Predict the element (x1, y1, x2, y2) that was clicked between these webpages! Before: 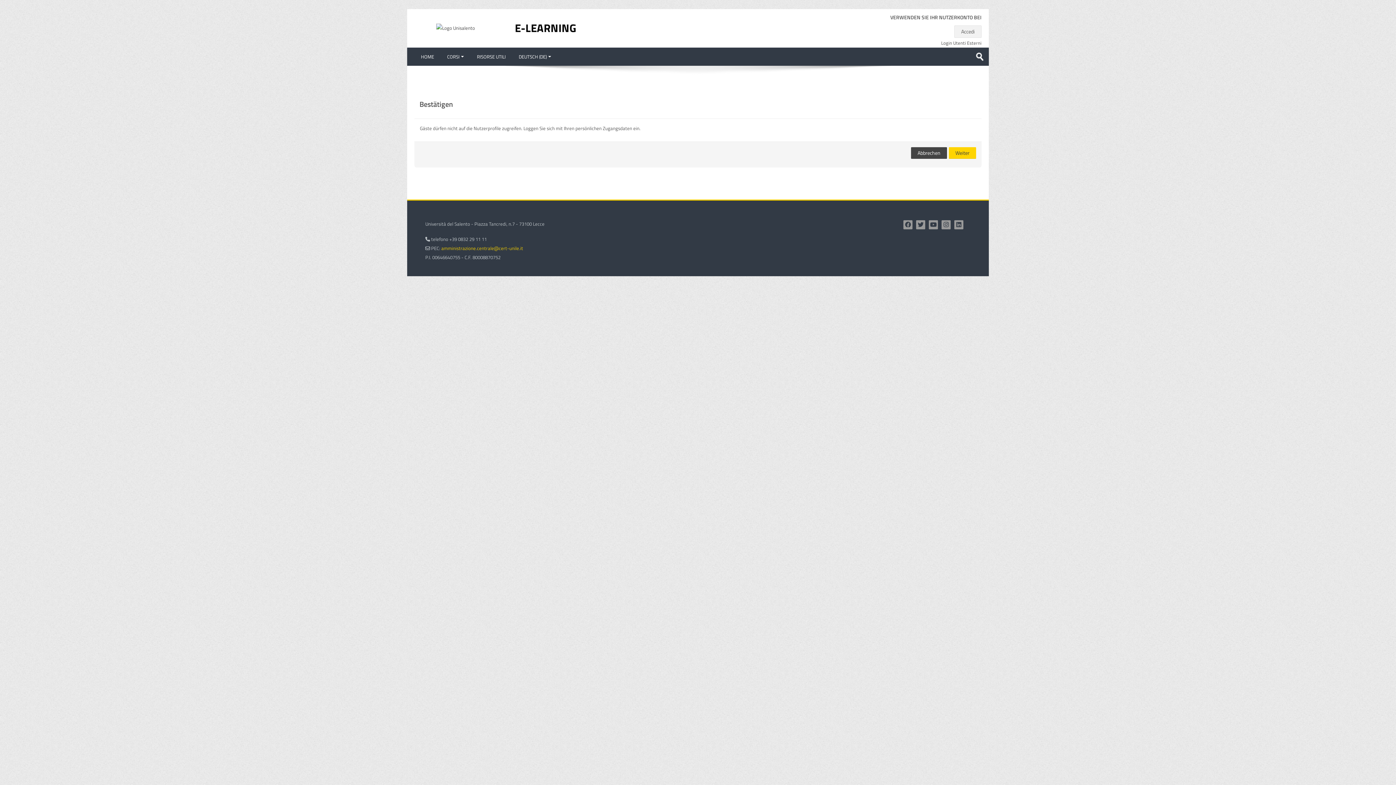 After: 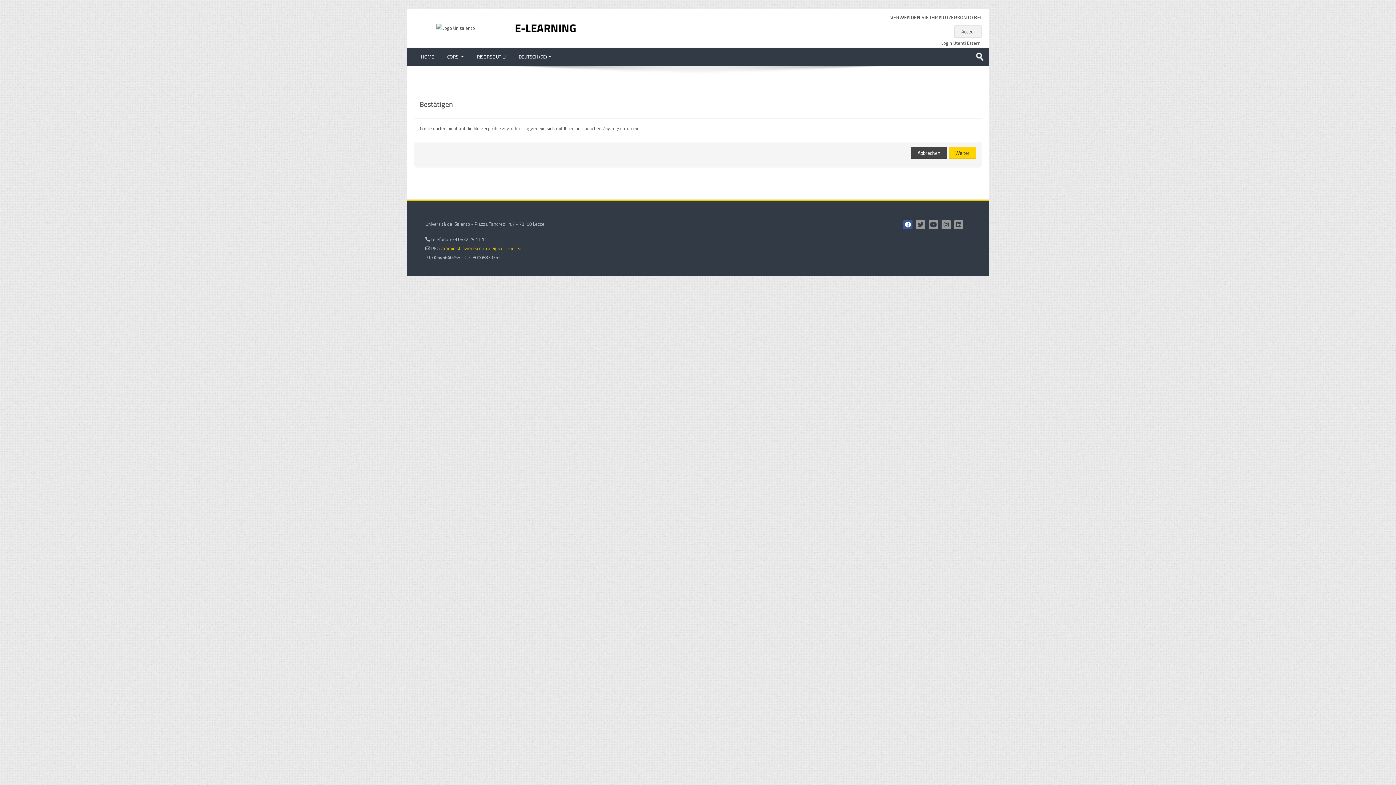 Action: bbox: (903, 220, 912, 229) label: Canale Facebook Unisalento